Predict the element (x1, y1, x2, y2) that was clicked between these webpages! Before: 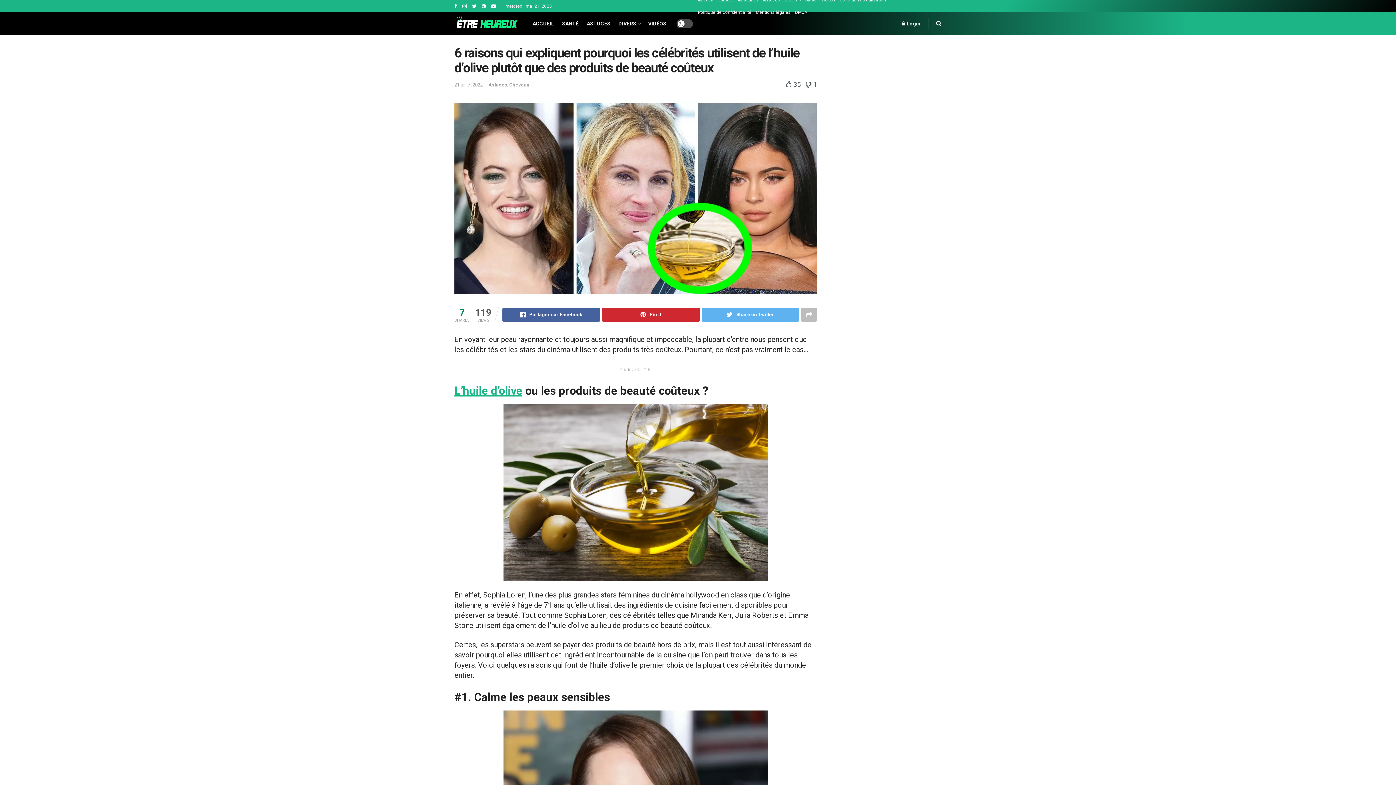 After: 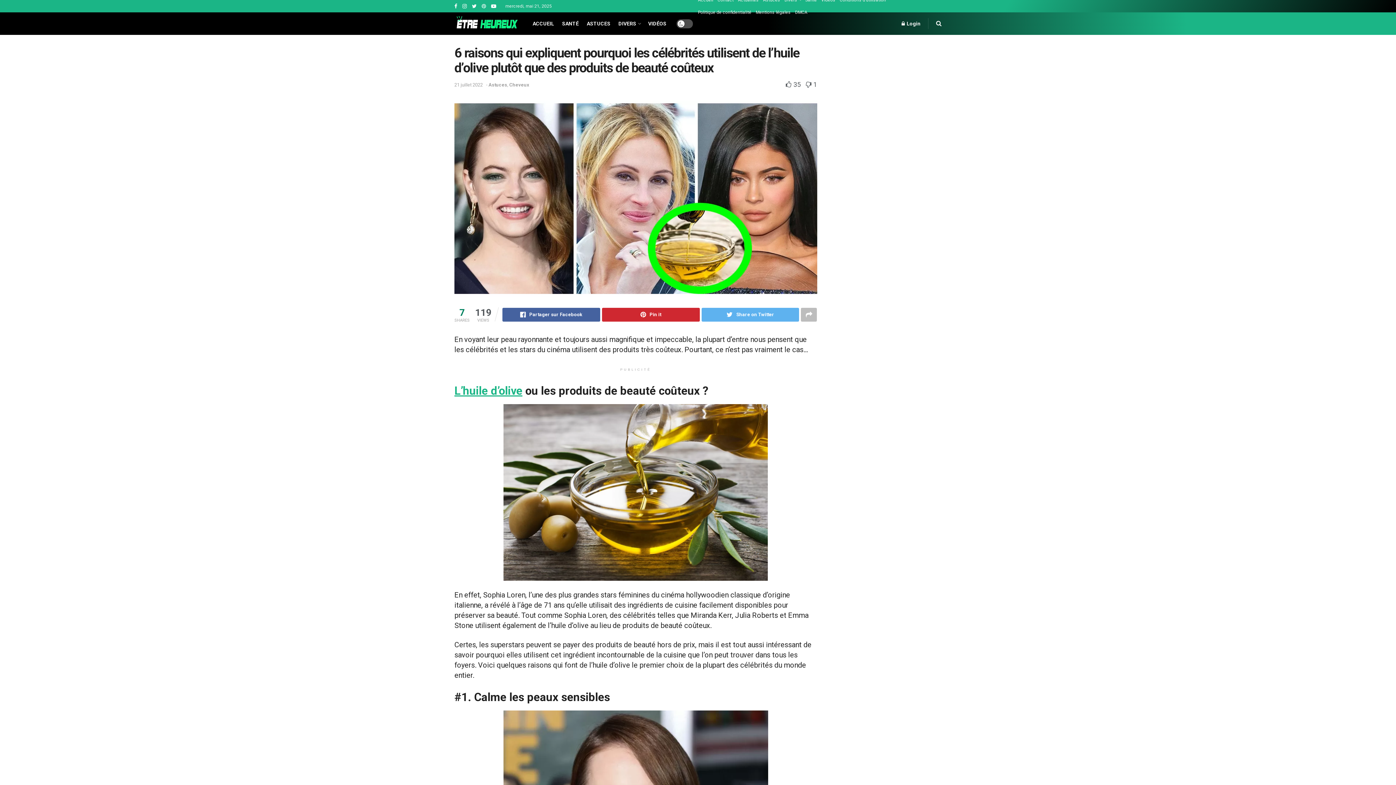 Action: bbox: (481, 0, 486, 12)